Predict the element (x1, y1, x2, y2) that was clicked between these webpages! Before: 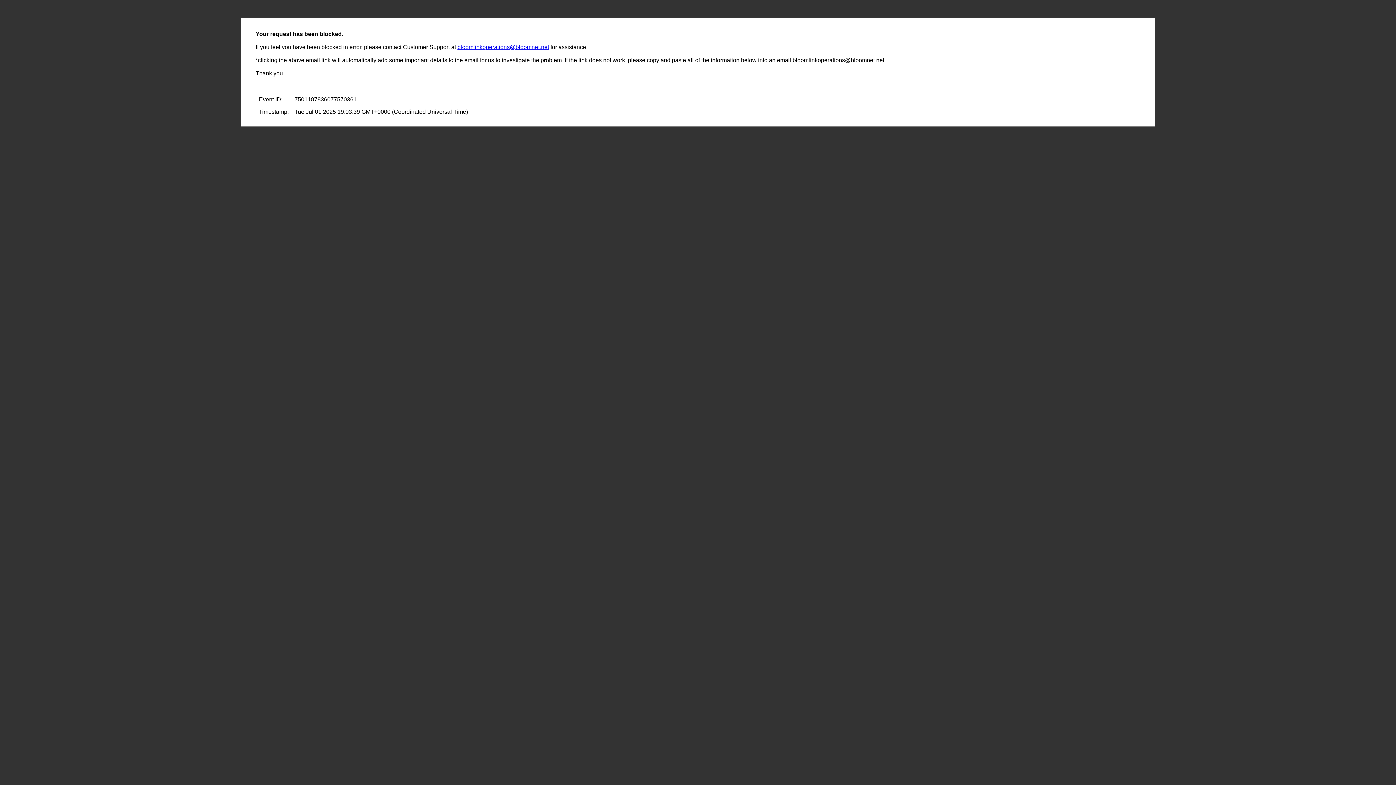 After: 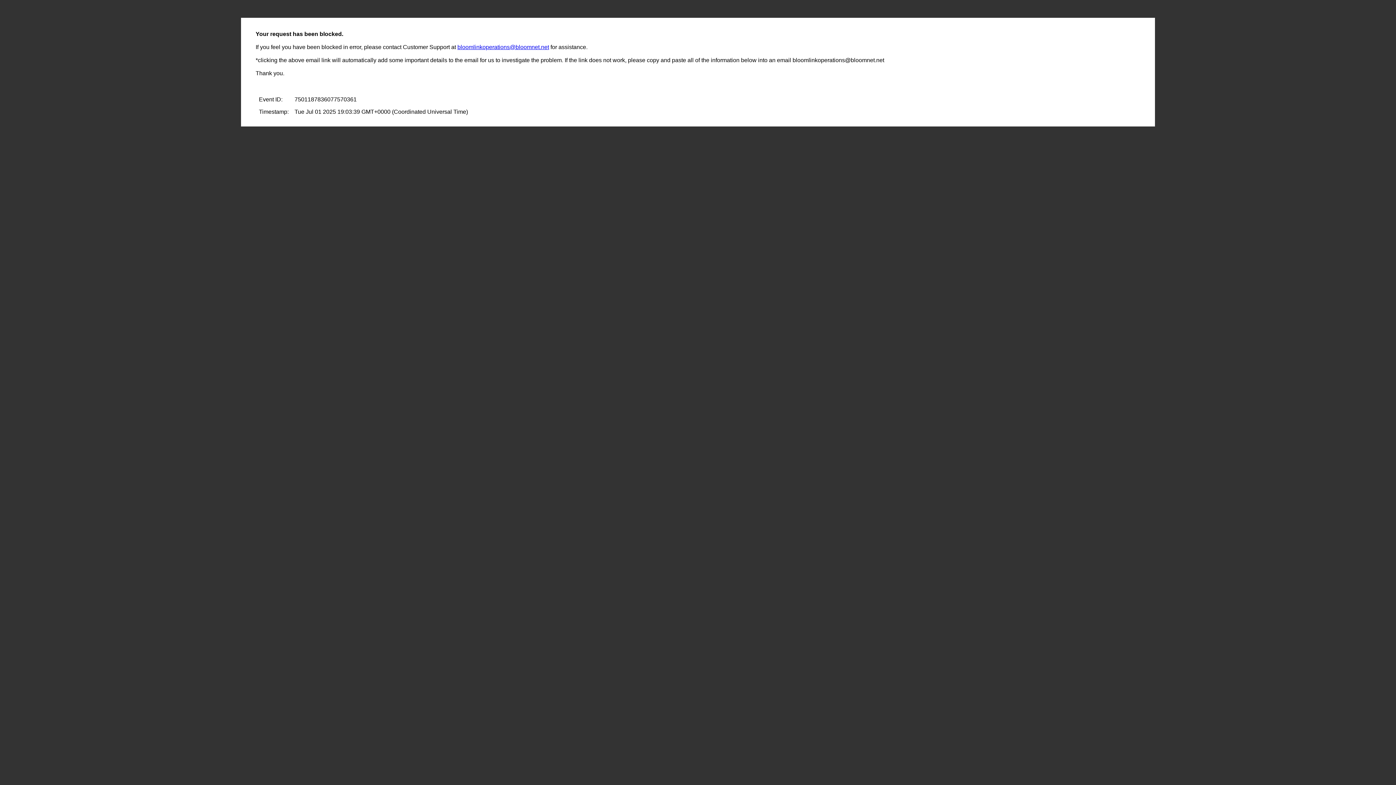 Action: label: bloomlinkoperations@bloomnet.net bbox: (457, 44, 549, 50)